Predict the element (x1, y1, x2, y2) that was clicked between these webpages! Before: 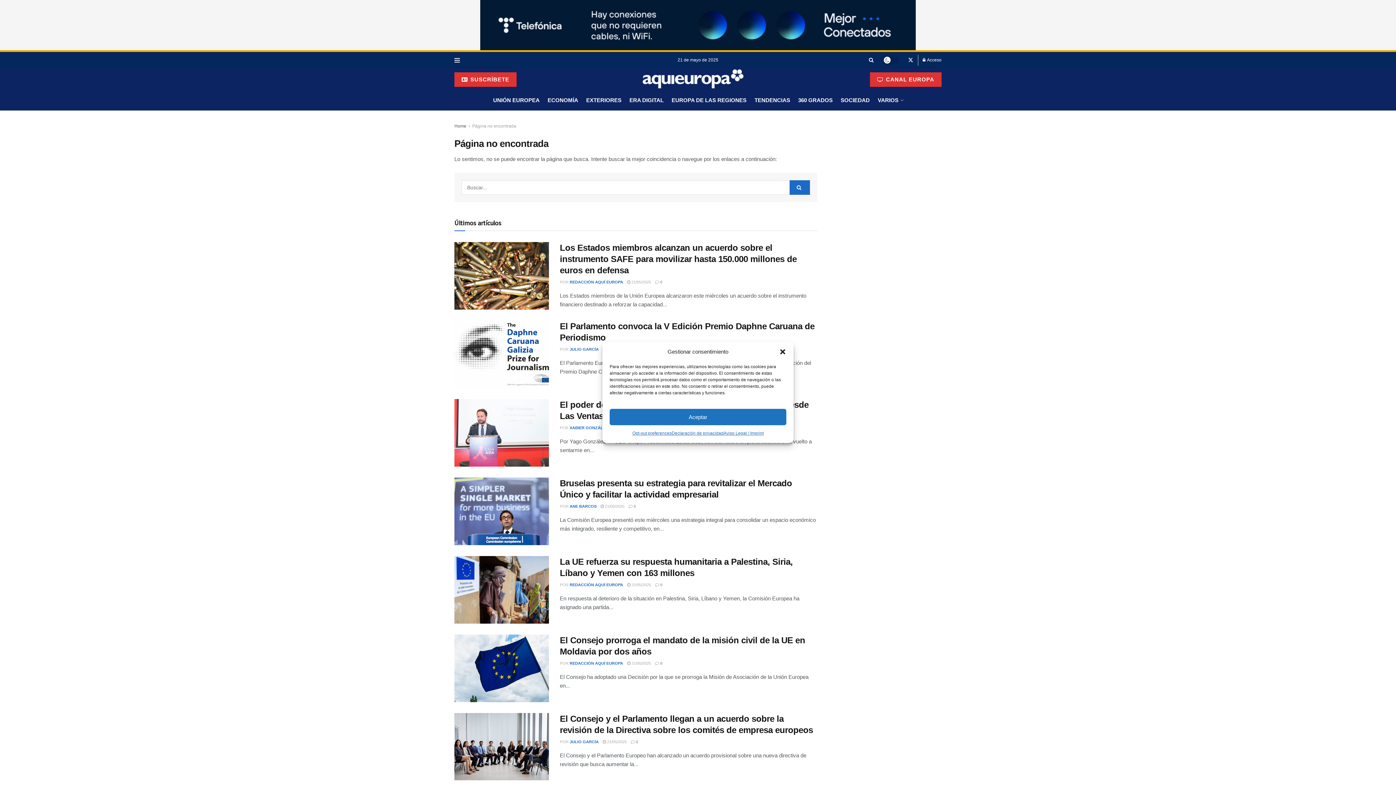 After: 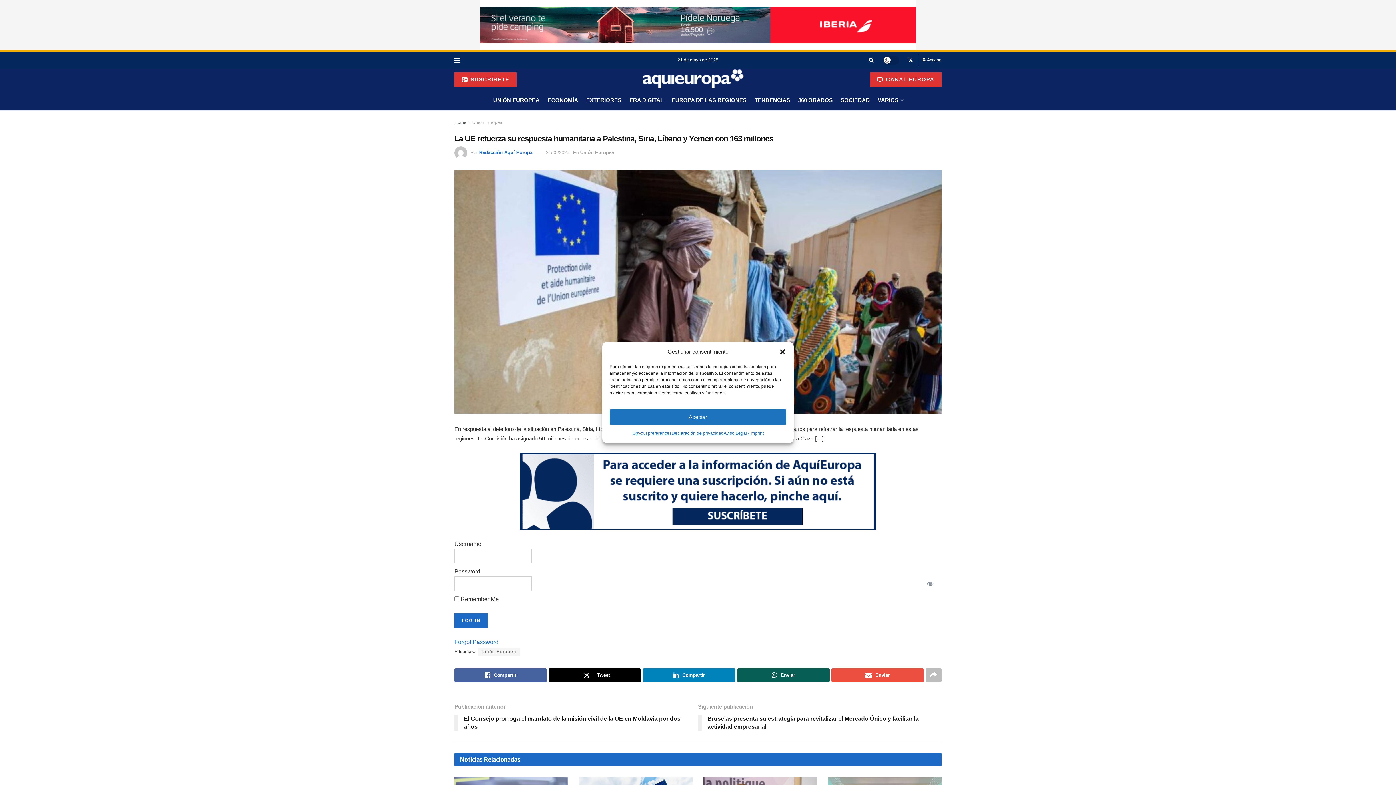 Action: bbox: (627, 582, 651, 587) label:  21/05/2025